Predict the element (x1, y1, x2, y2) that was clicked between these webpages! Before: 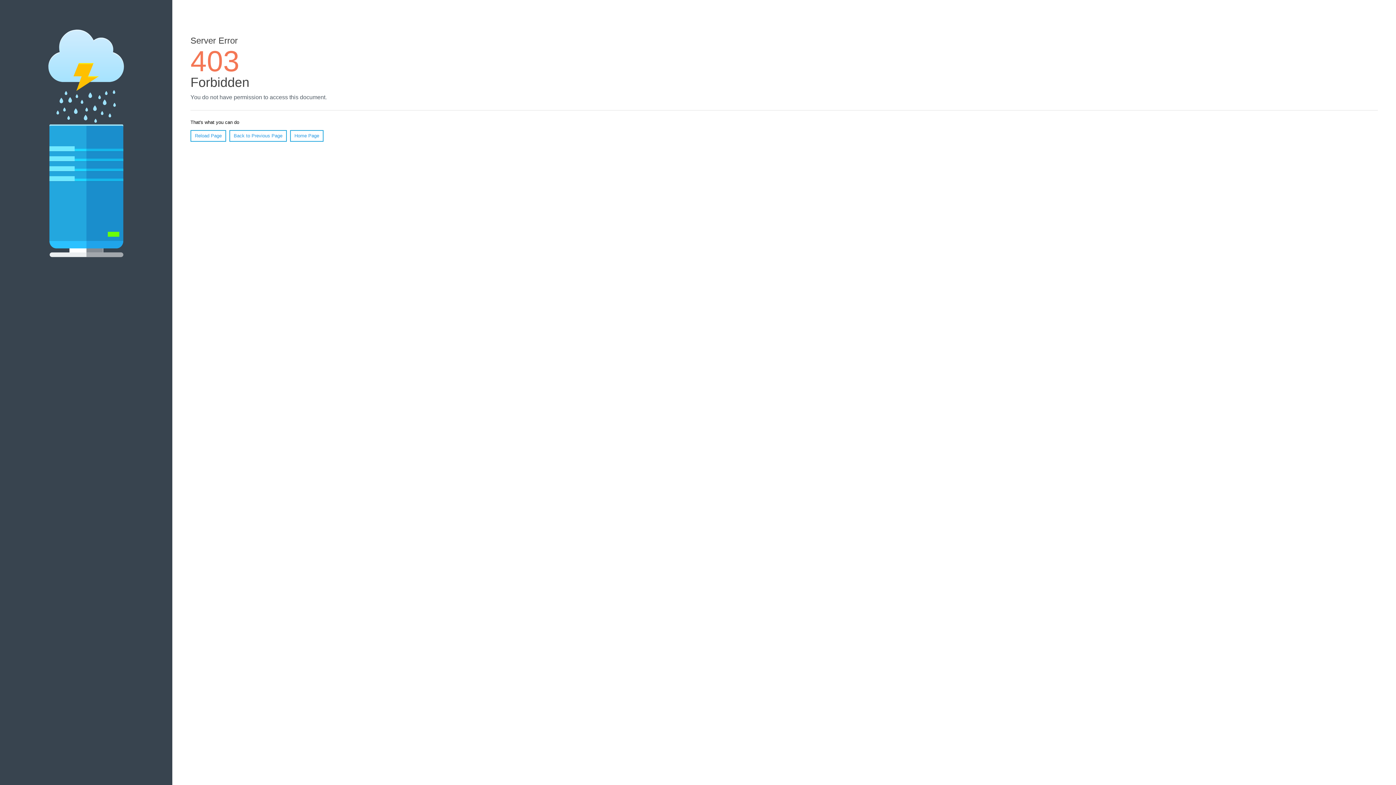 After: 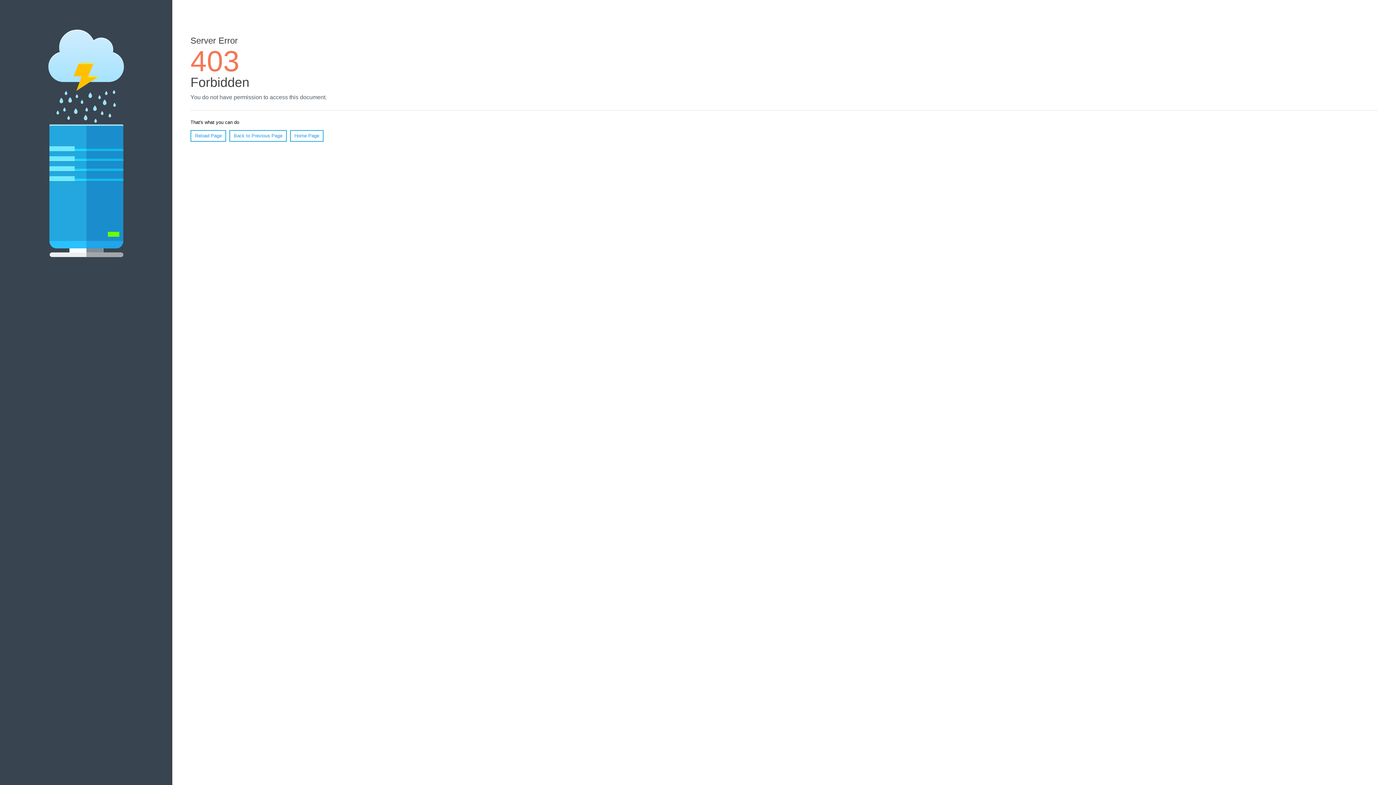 Action: bbox: (290, 130, 323, 141) label: Home Page